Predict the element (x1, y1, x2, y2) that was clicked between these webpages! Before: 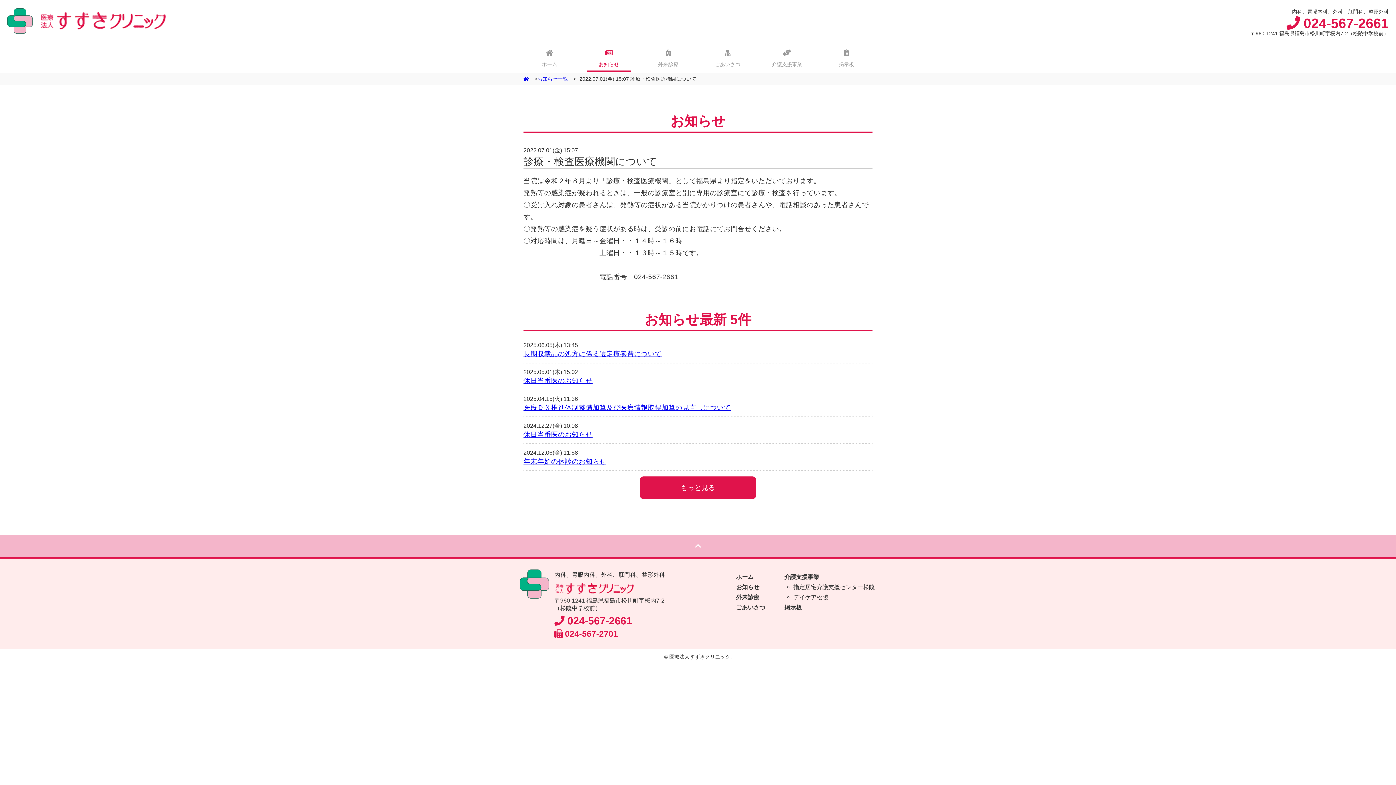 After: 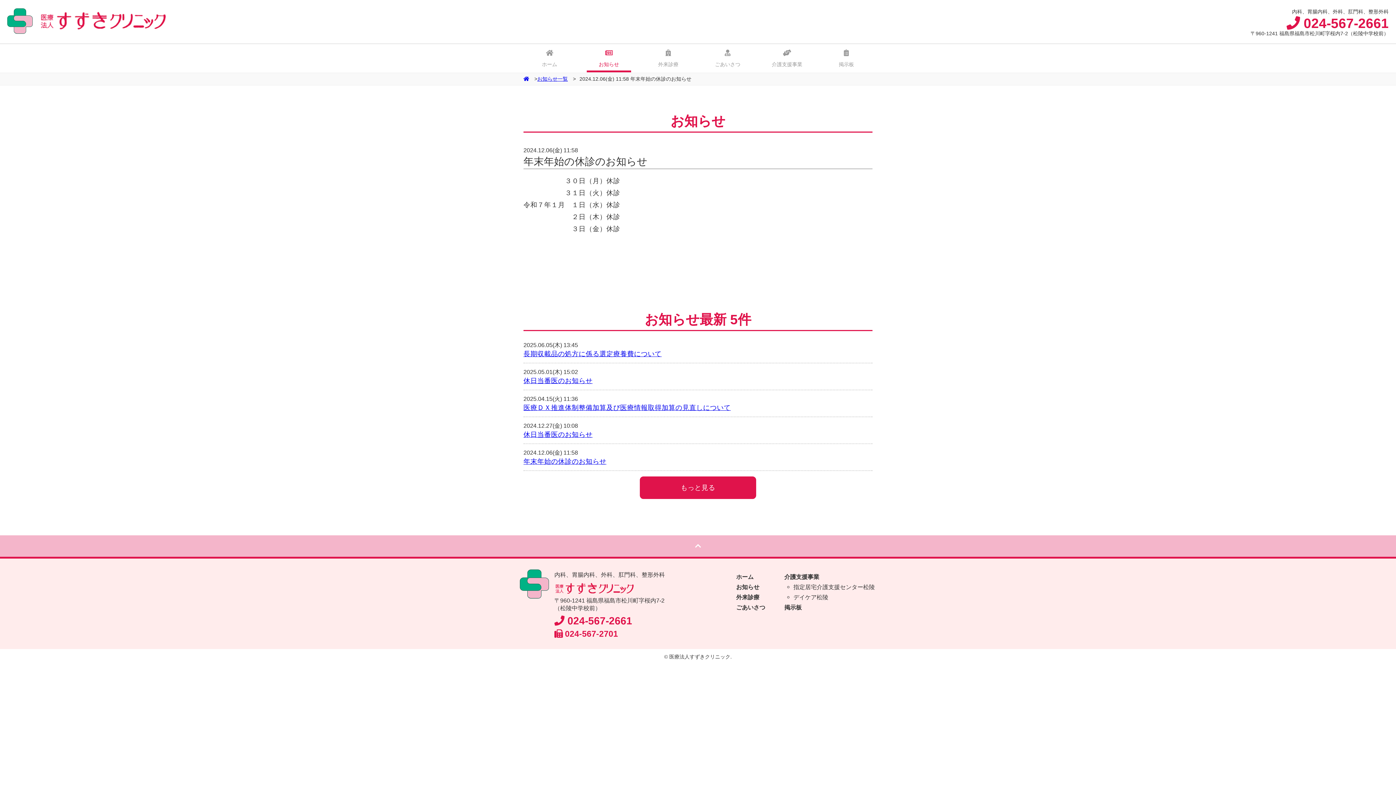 Action: bbox: (523, 457, 606, 465) label: 年末年始の休診のお知らせ